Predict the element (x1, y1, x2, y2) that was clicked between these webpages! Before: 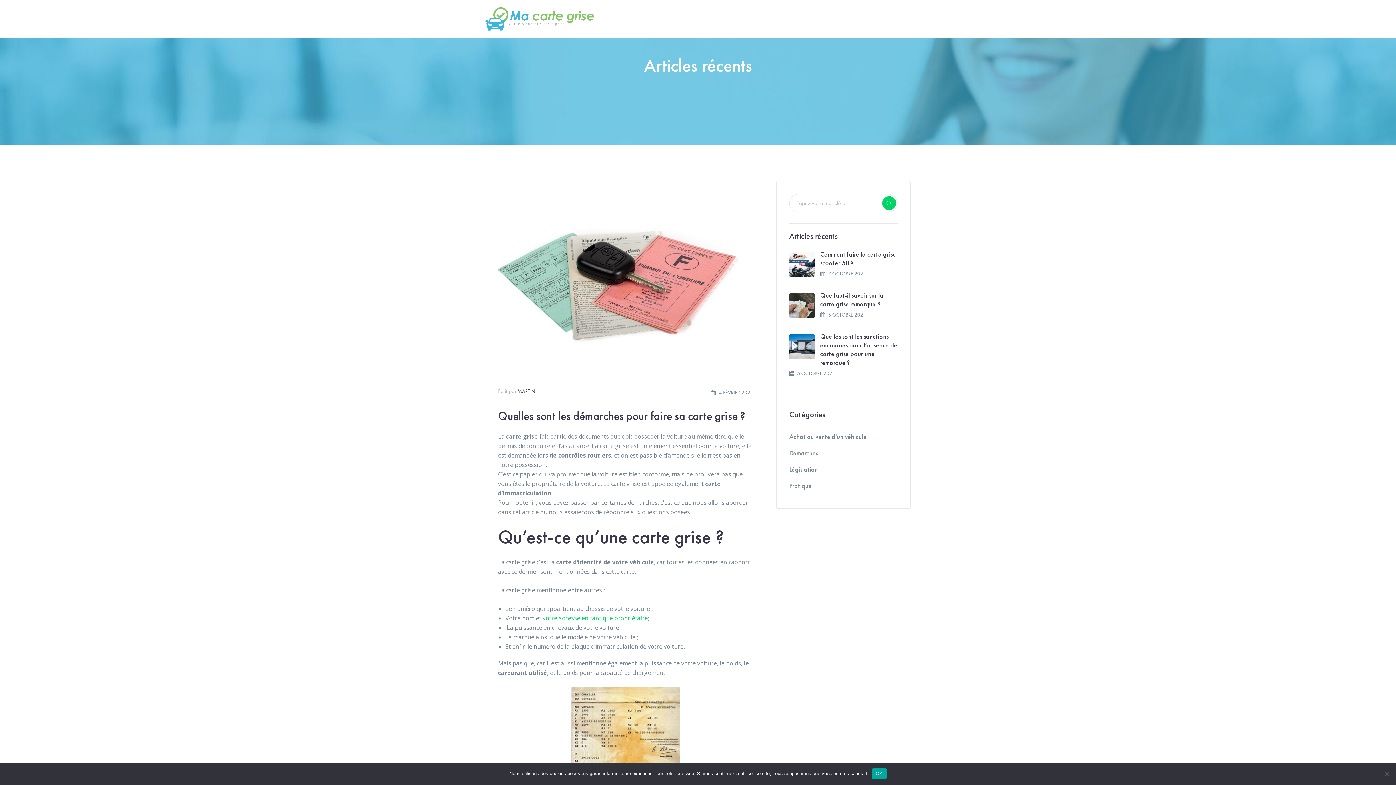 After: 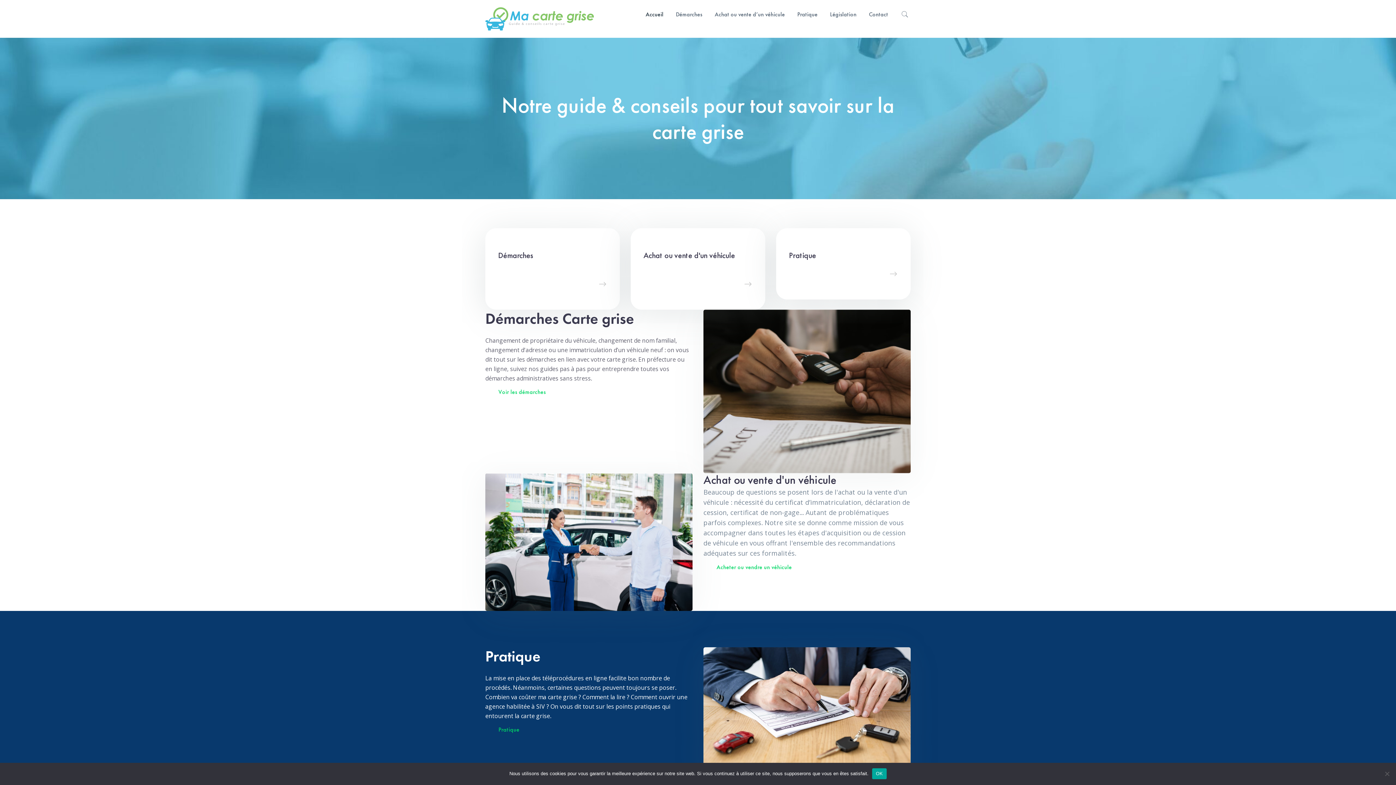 Action: label: Législation bbox: (830, 0, 856, 29)